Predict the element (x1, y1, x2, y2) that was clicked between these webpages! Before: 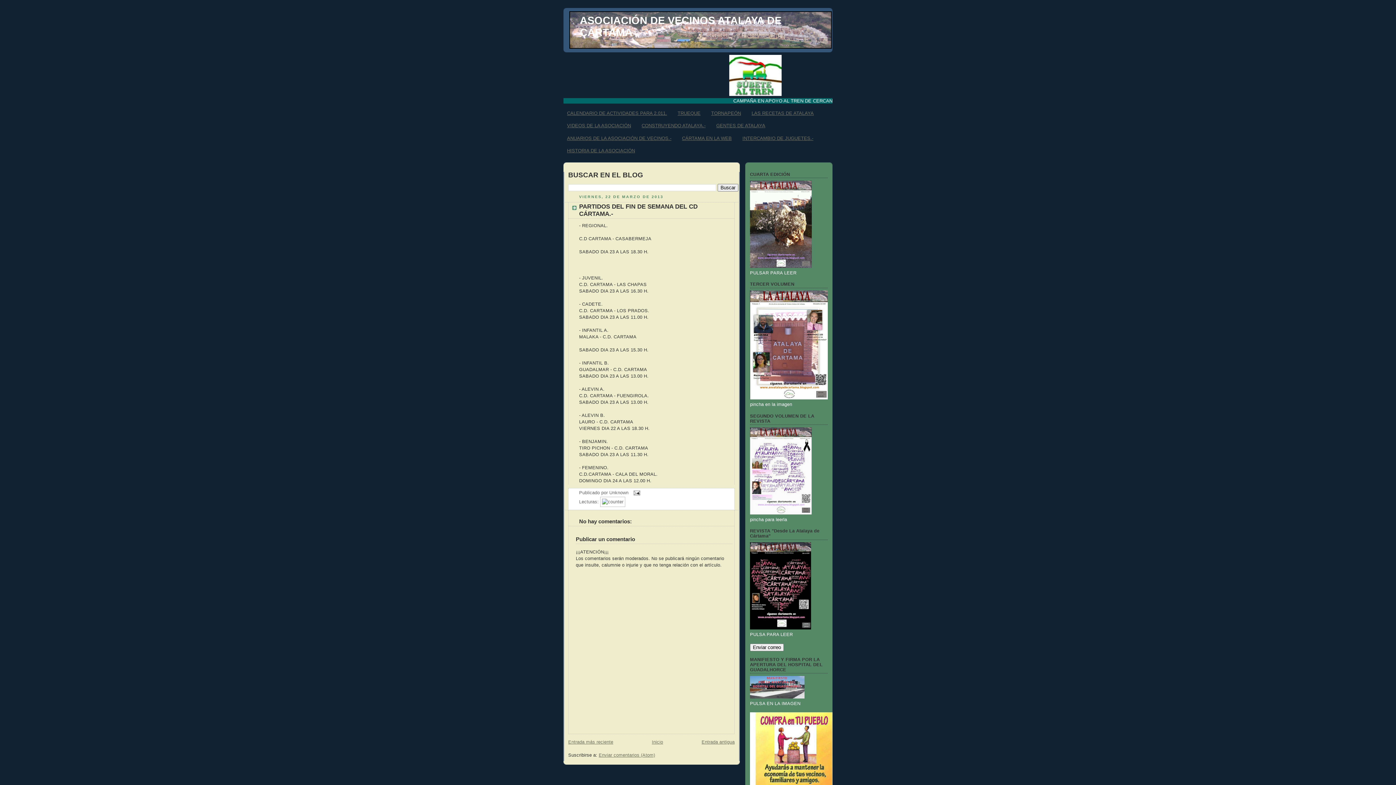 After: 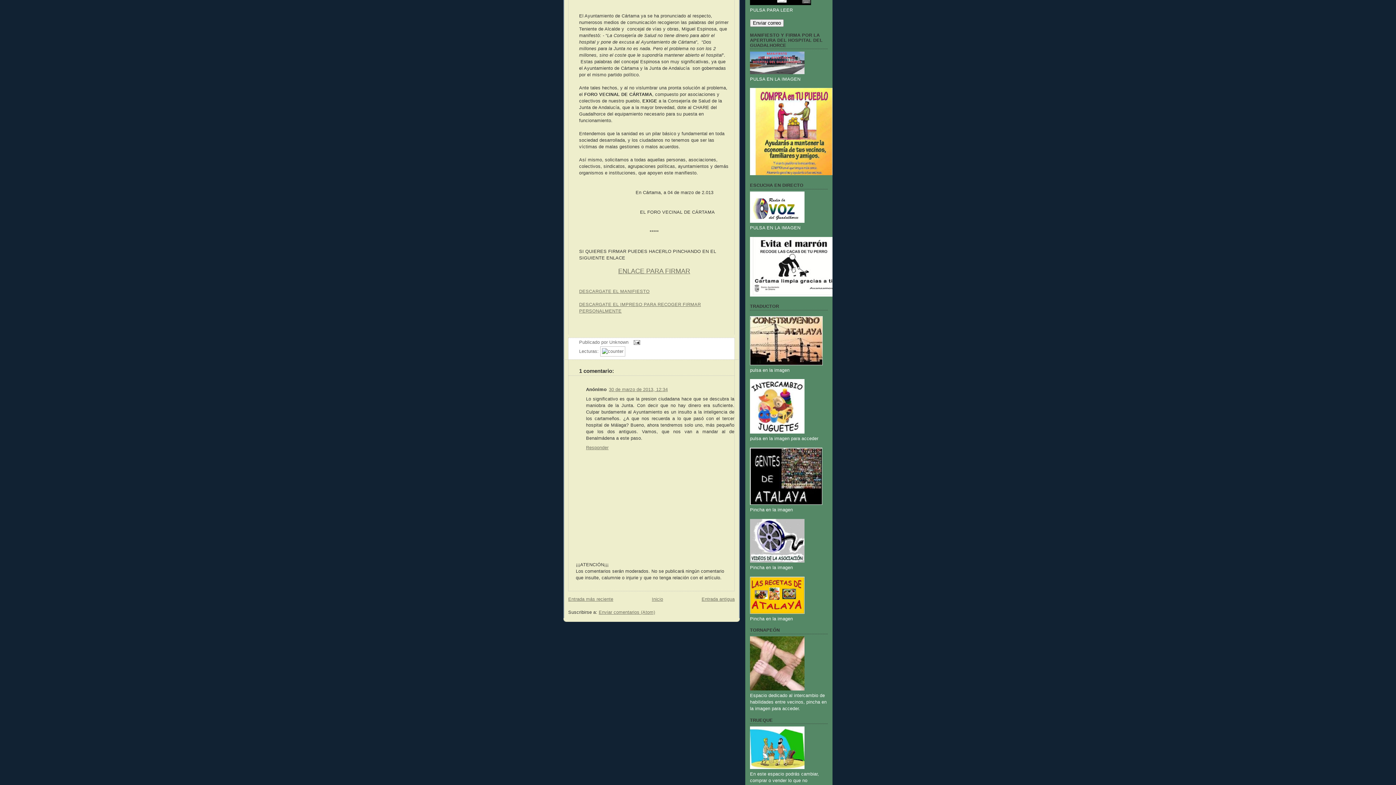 Action: bbox: (750, 694, 804, 699)